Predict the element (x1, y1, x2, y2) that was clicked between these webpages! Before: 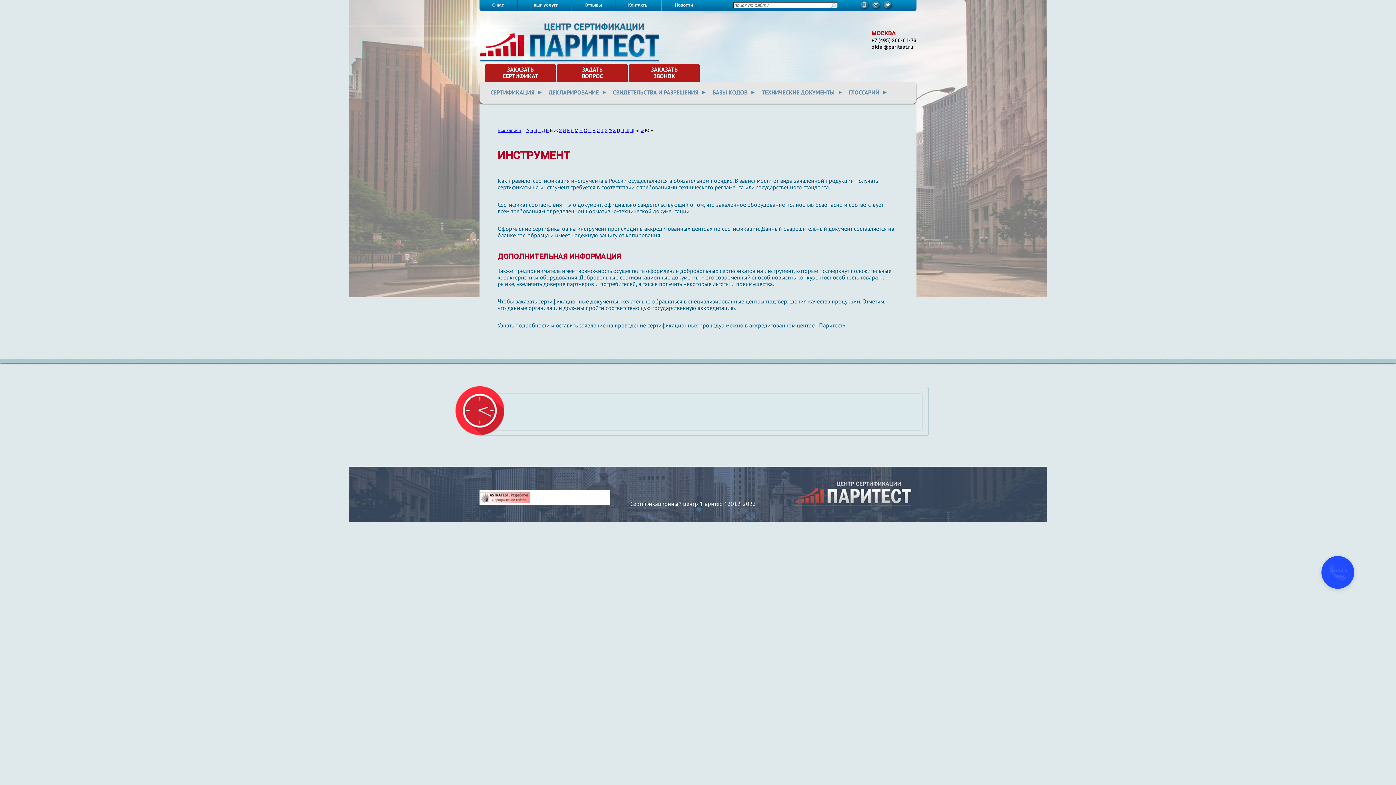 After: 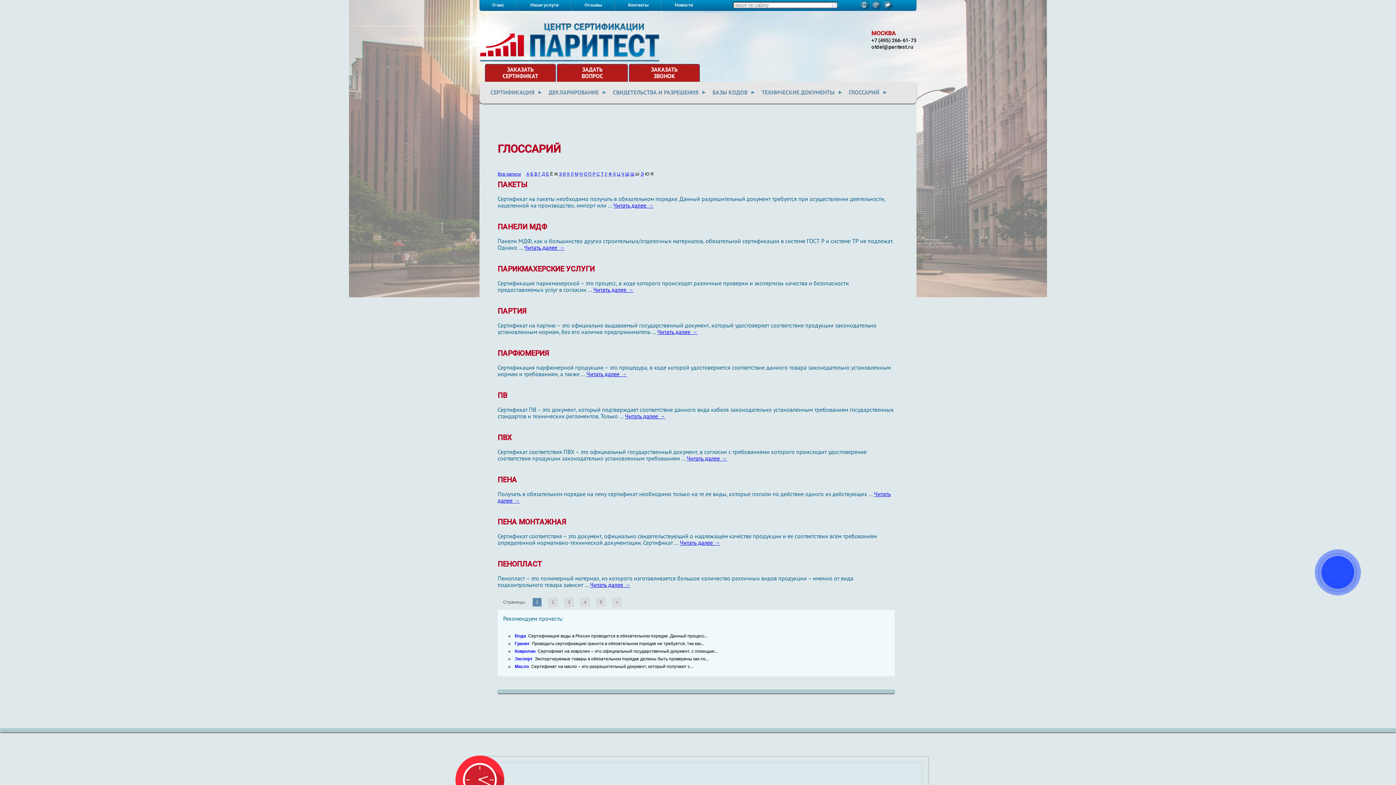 Action: label: П bbox: (588, 128, 591, 133)